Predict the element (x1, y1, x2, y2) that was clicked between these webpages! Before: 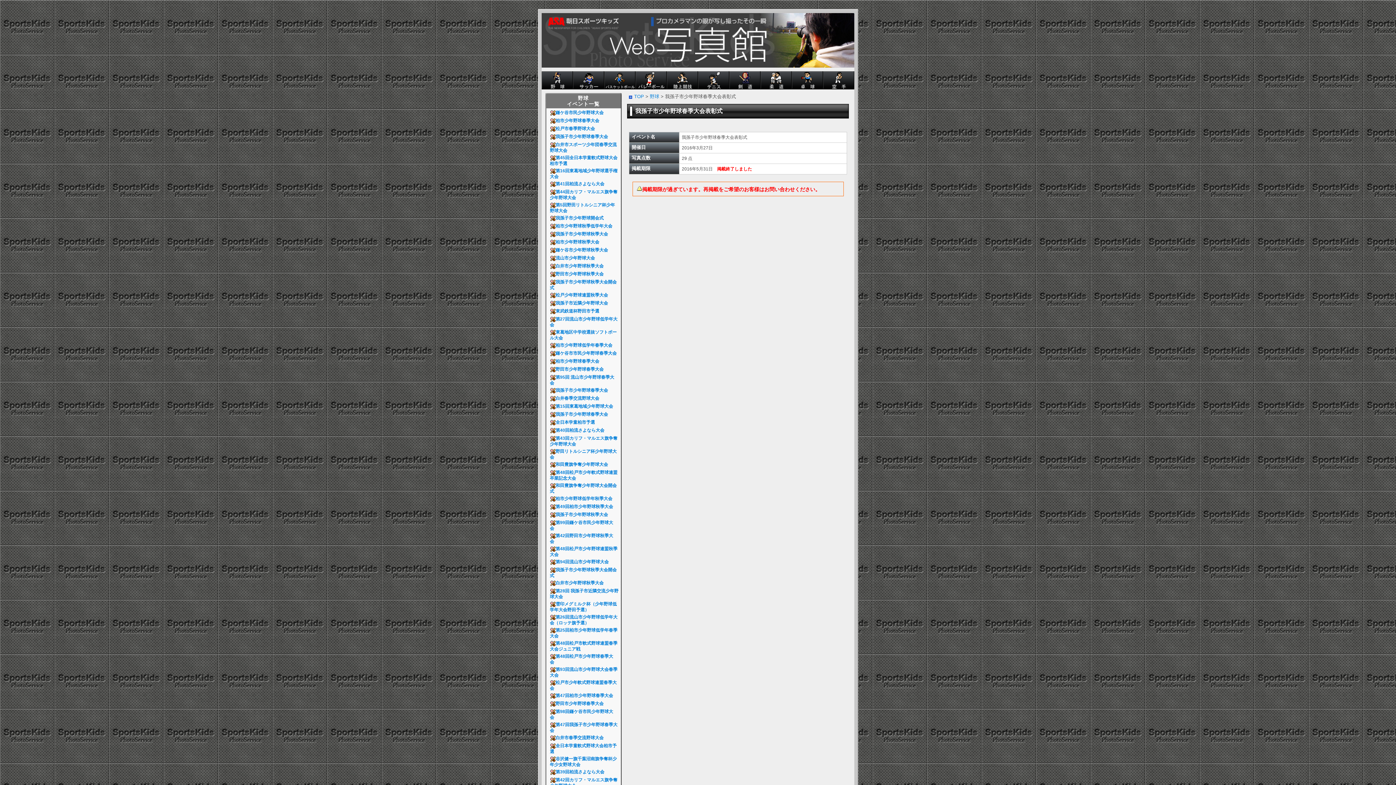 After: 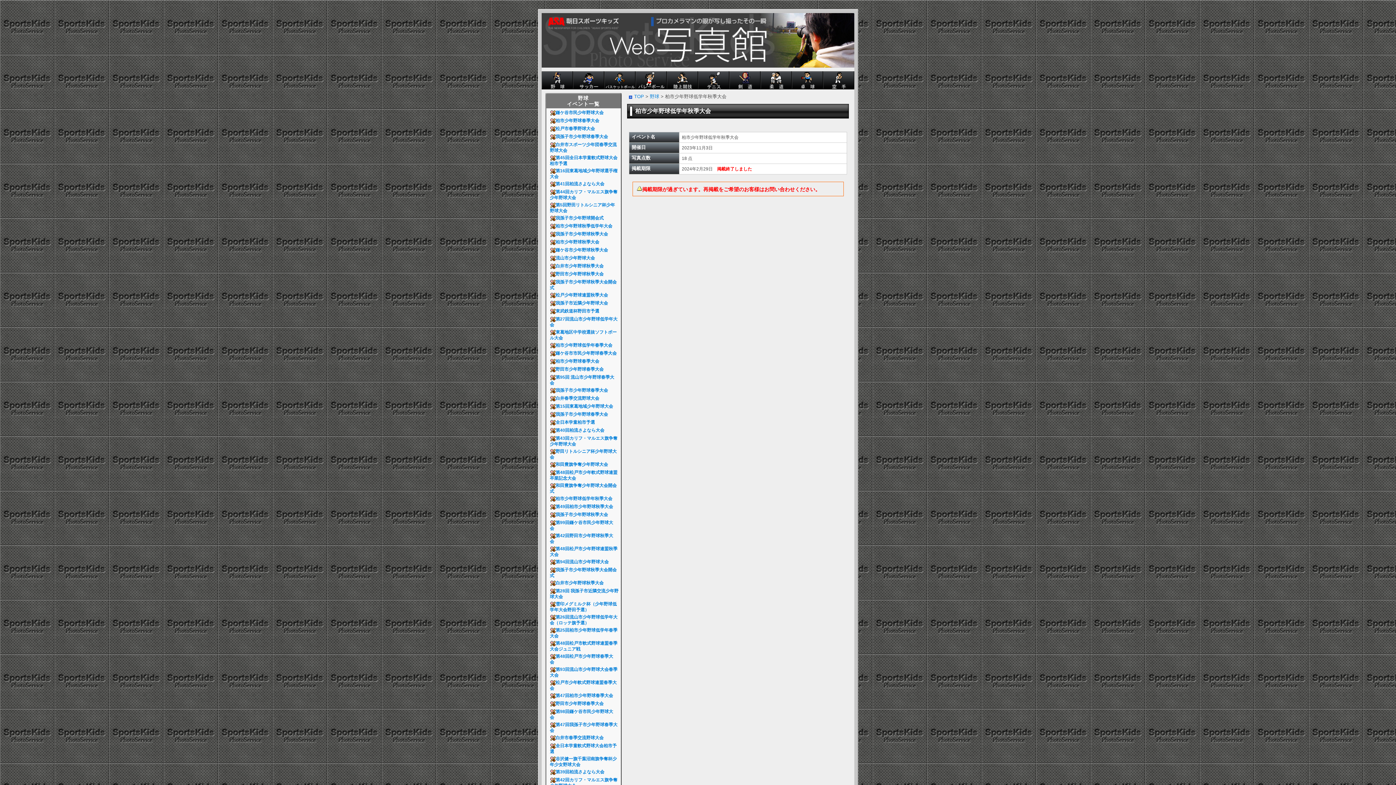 Action: bbox: (550, 496, 614, 501) label: 柏市少年野球低学年秋季大会  